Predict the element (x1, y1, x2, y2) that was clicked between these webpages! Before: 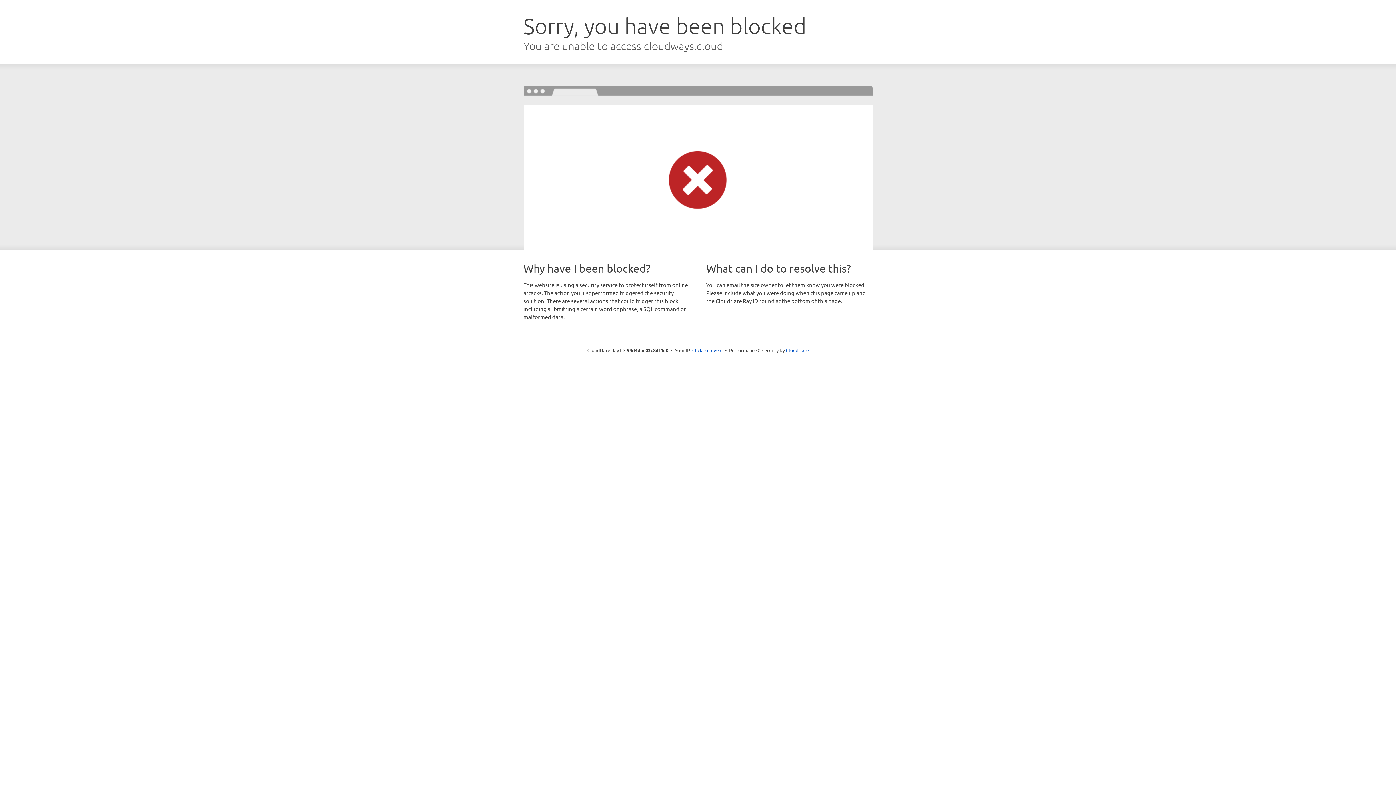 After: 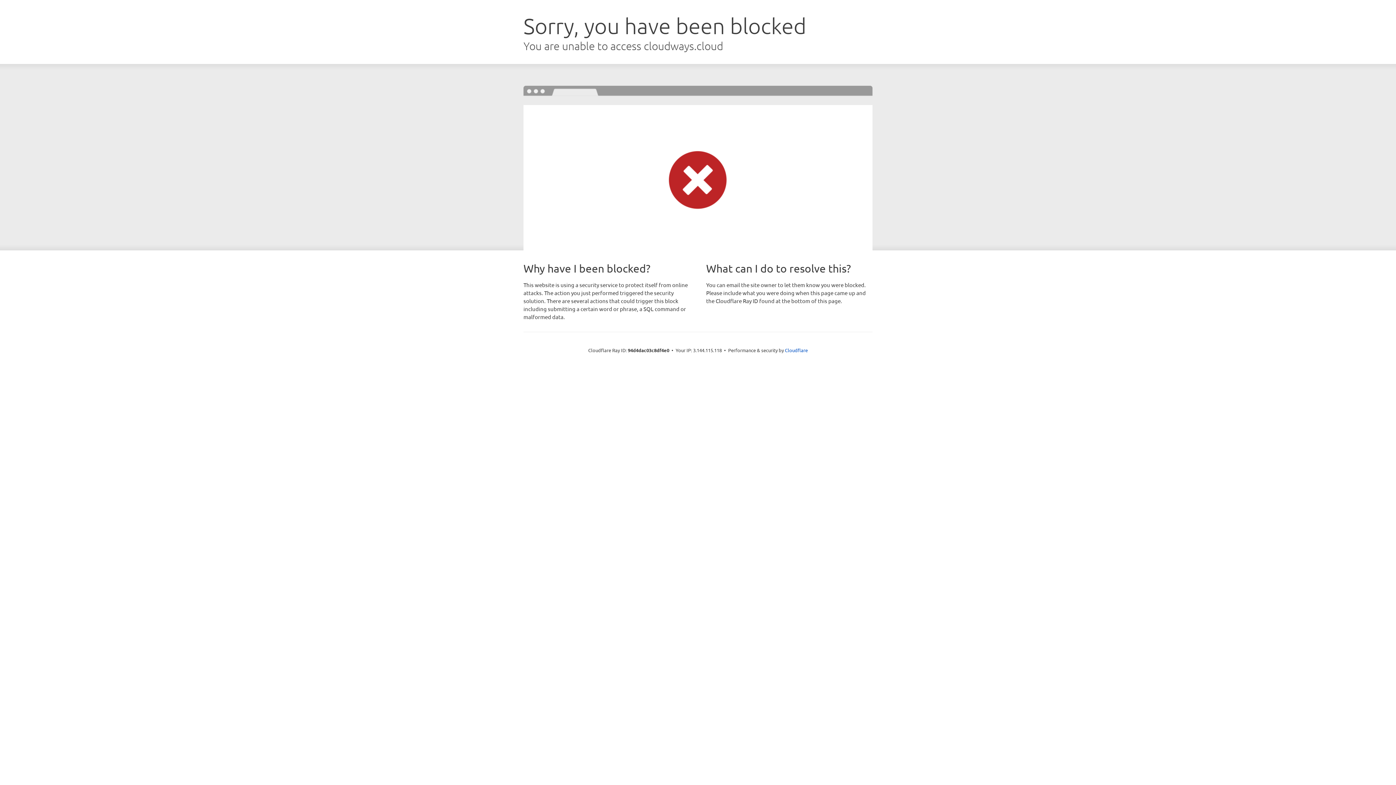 Action: bbox: (692, 346, 722, 353) label: Click to reveal